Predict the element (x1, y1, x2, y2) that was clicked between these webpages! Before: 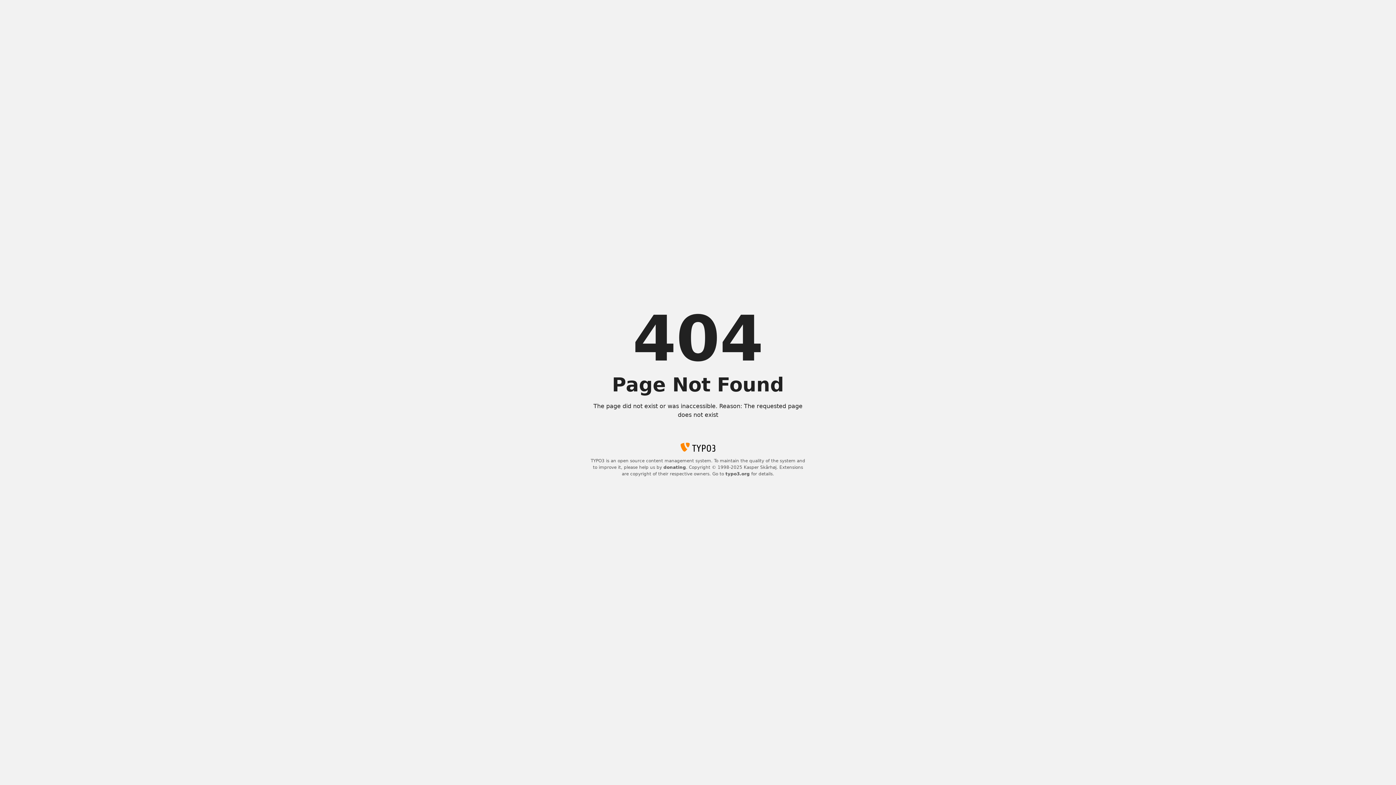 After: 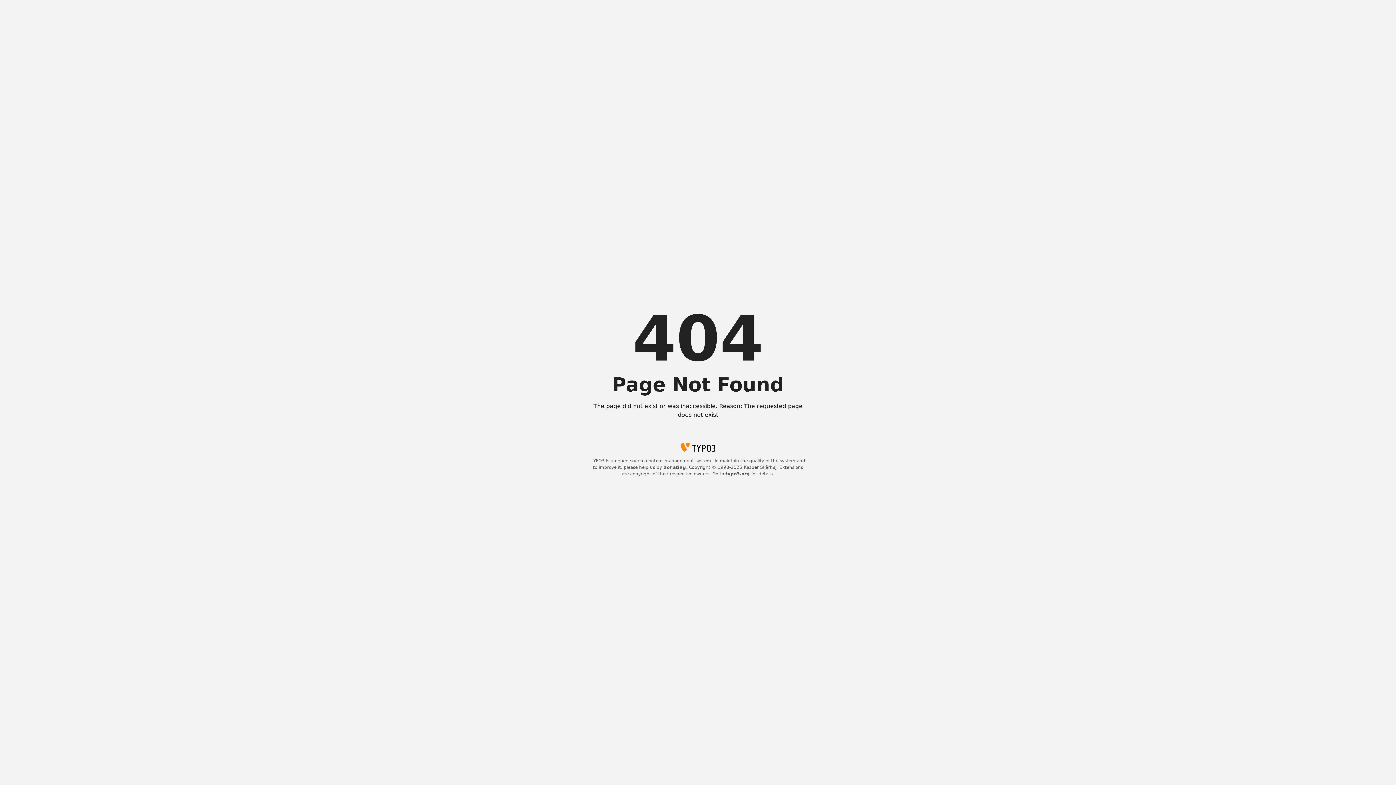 Action: bbox: (725, 471, 750, 476) label: typo3.org